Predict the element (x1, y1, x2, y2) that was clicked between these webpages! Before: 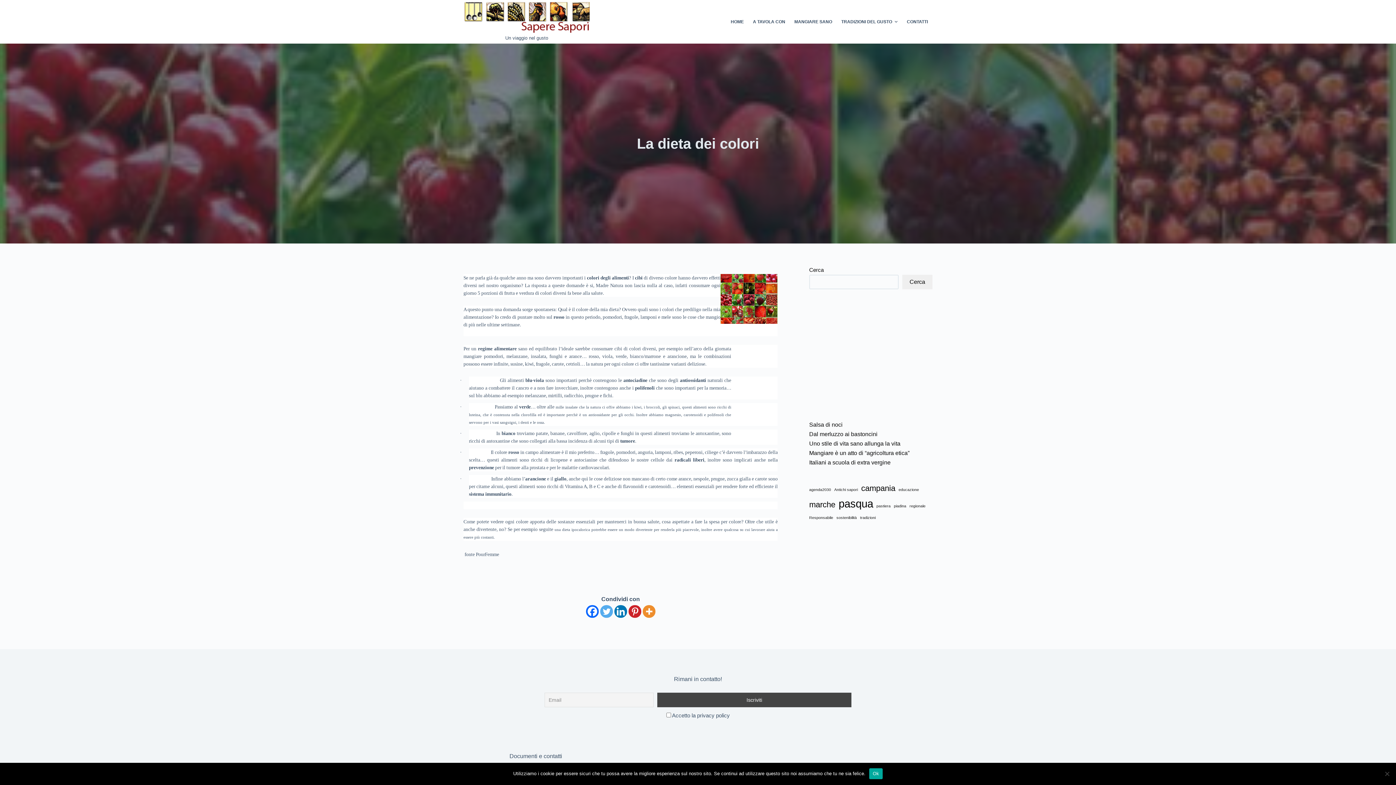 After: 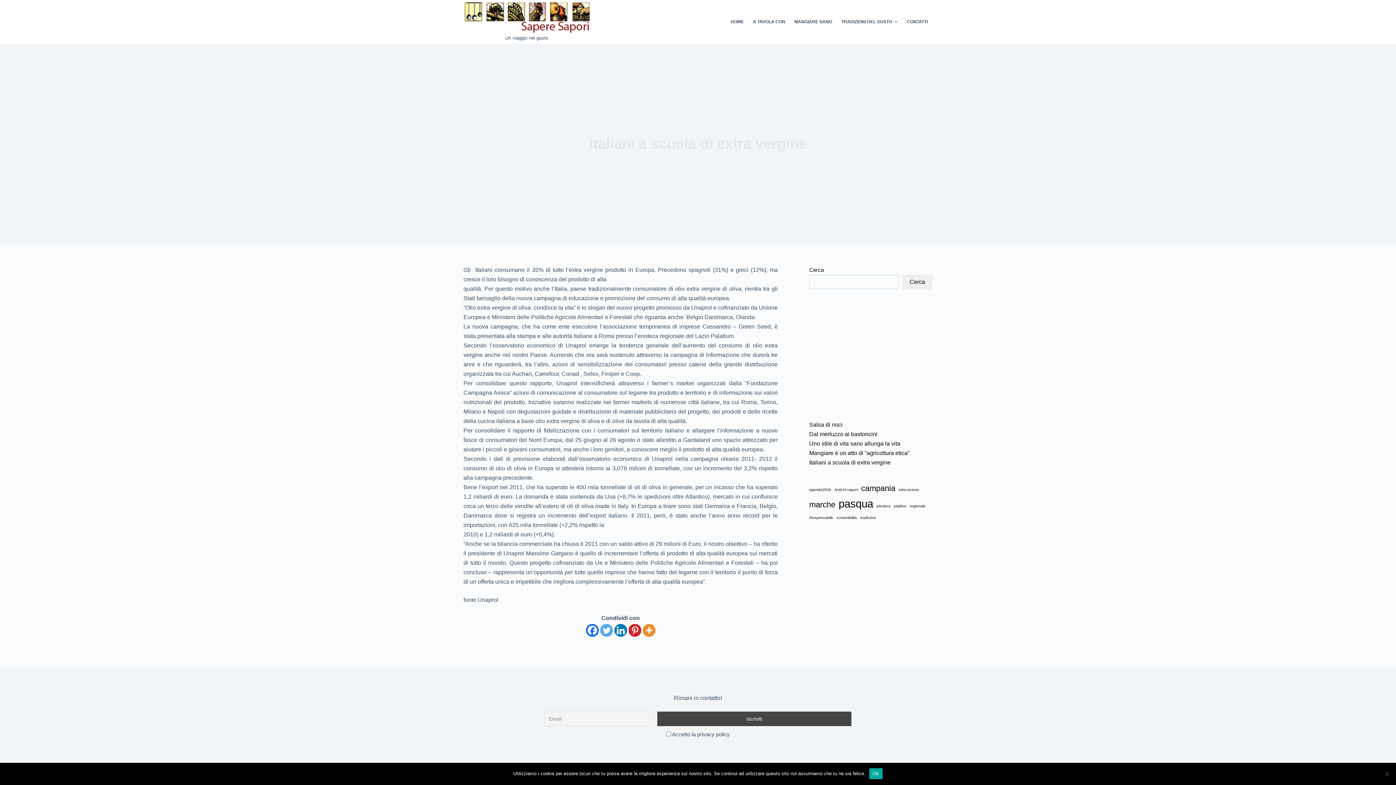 Action: label: Italiani a scuola di extra vergine bbox: (809, 459, 890, 465)